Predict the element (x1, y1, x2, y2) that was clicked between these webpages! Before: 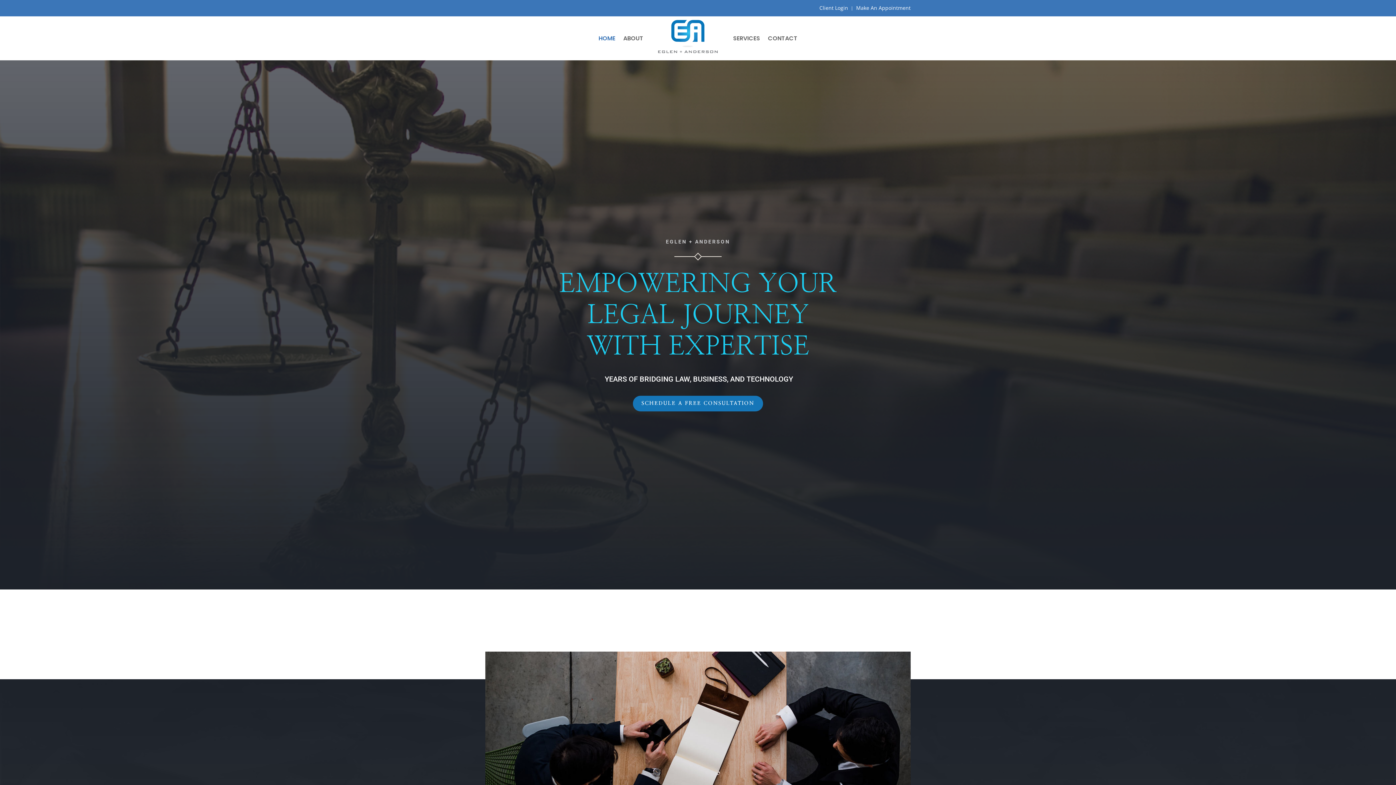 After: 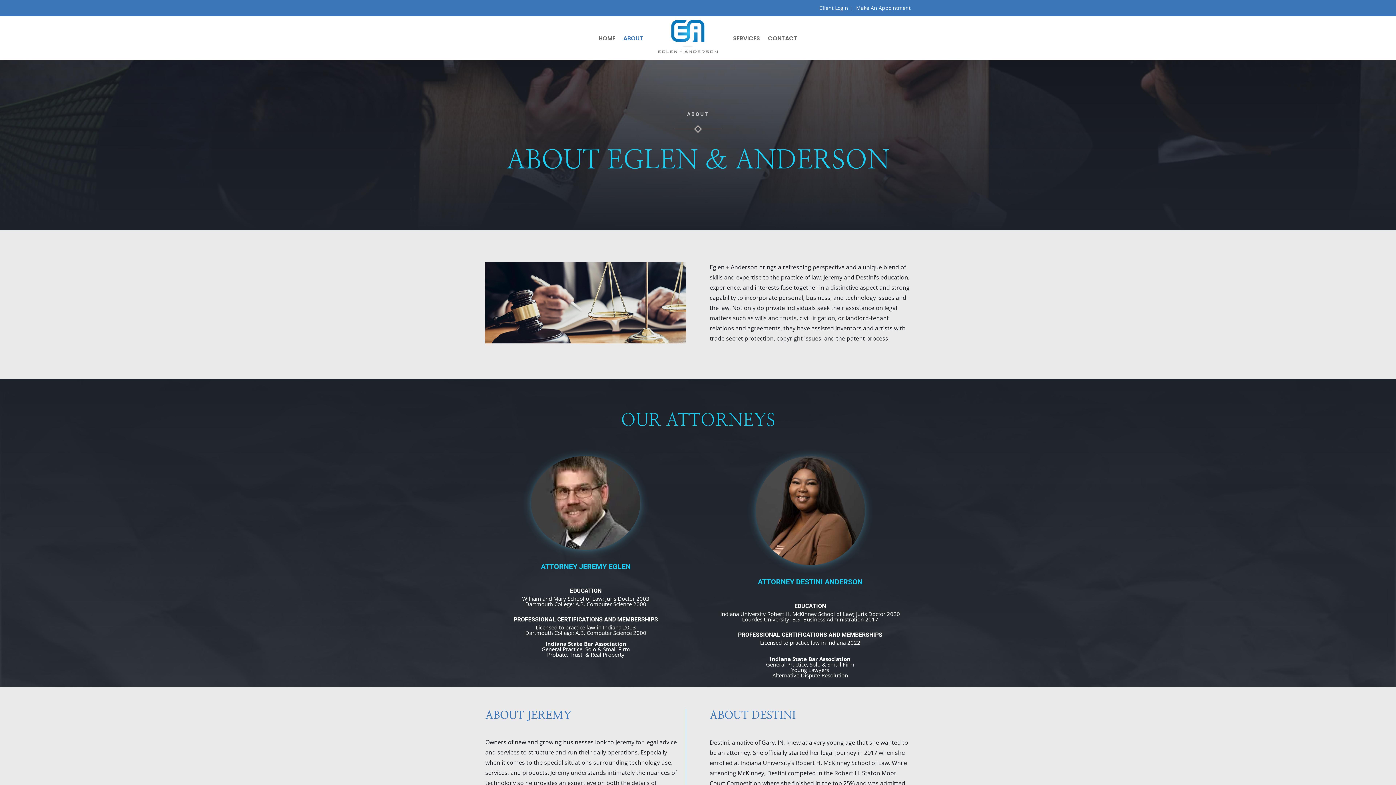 Action: label: ABOUT bbox: (623, 35, 643, 40)